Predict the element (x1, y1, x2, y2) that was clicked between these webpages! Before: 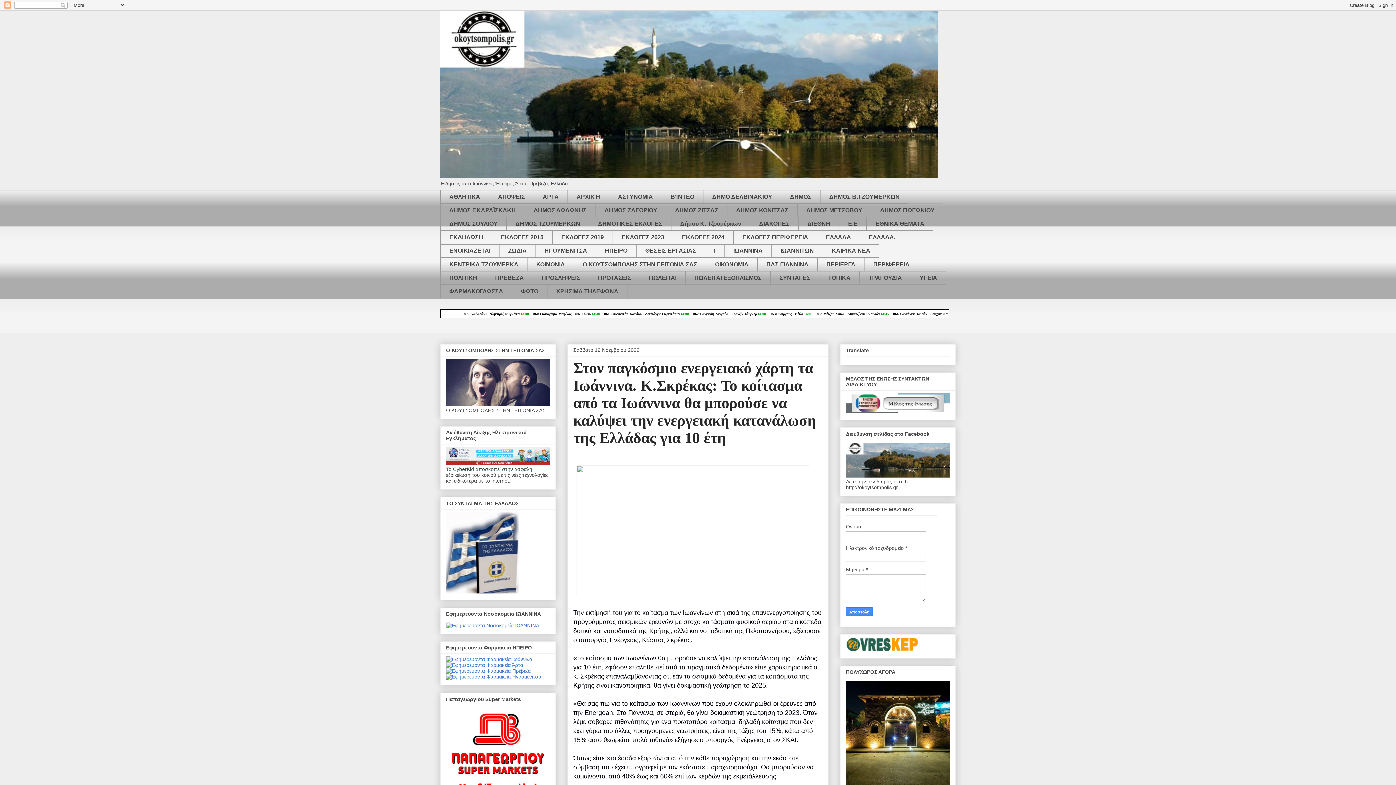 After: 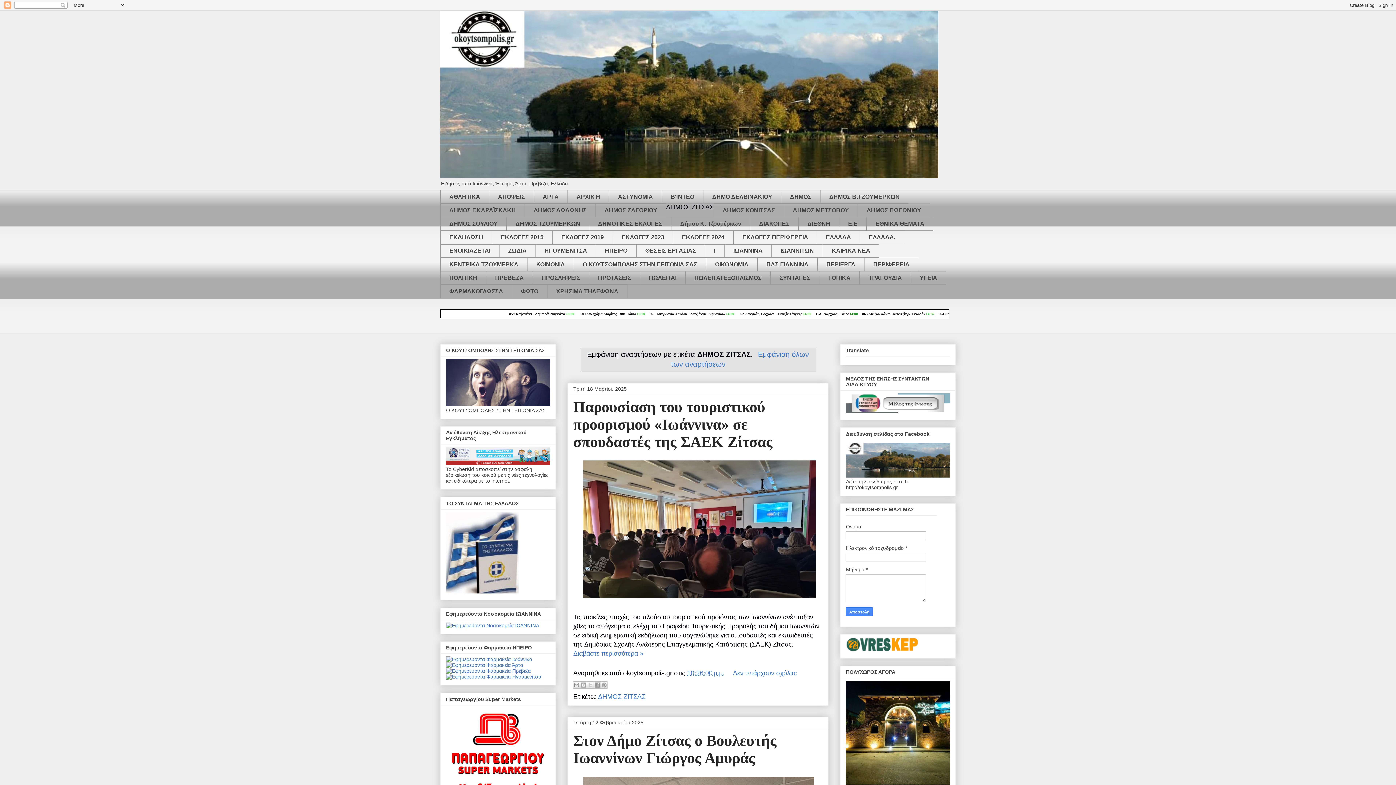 Action: bbox: (666, 203, 727, 217) label: ΔΗΜΟΣ ΖΙΤΣΑΣ